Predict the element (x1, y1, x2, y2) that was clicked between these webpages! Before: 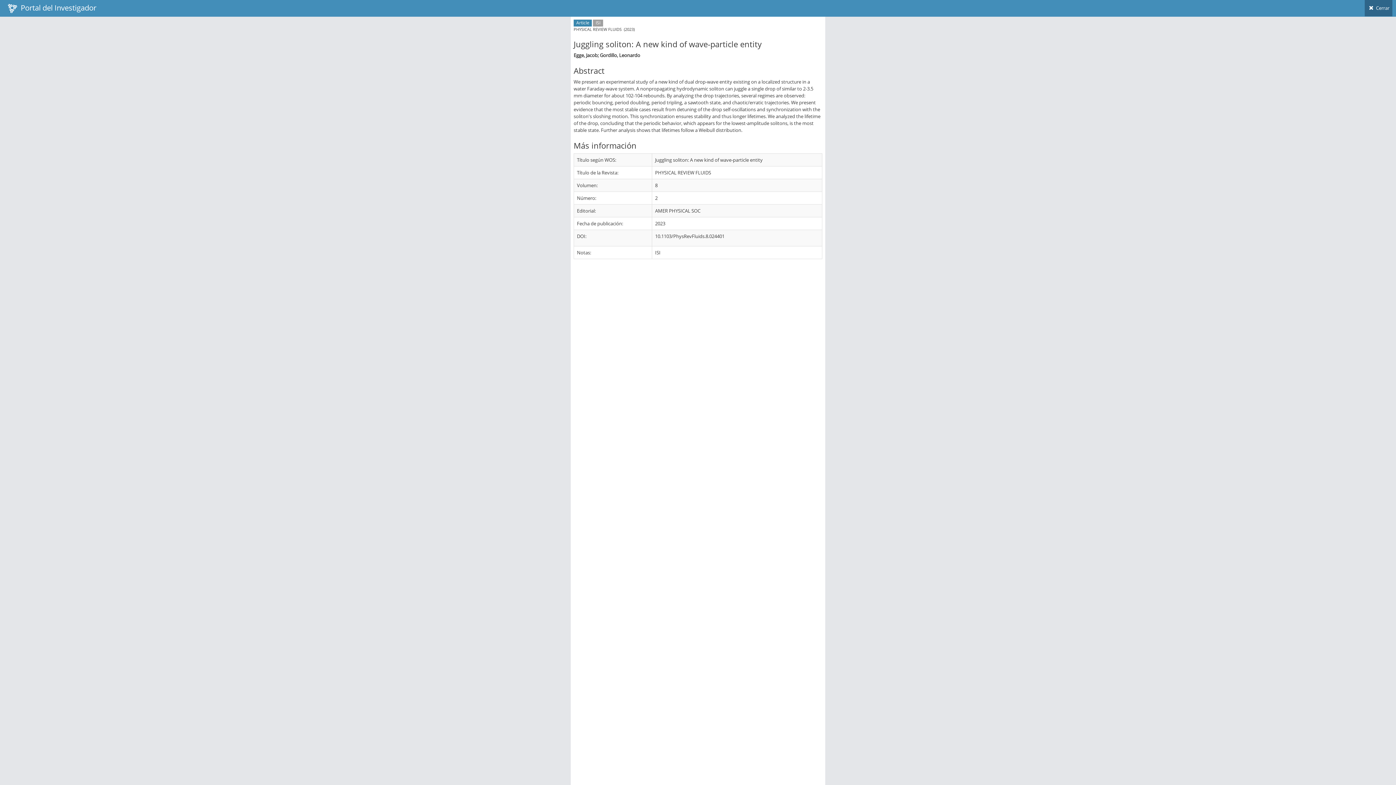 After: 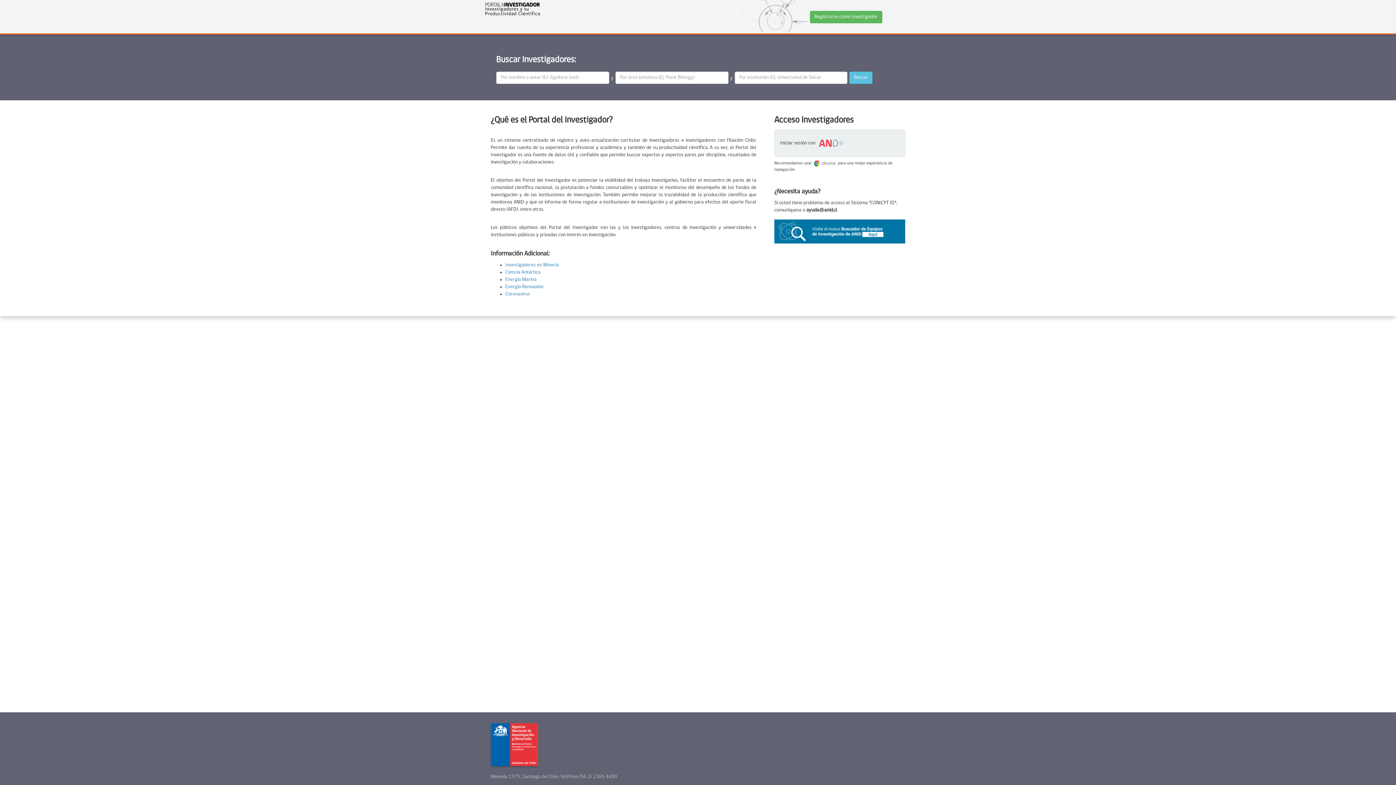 Action: bbox: (3, 0, 100, 16) label:   Portal del Investigador